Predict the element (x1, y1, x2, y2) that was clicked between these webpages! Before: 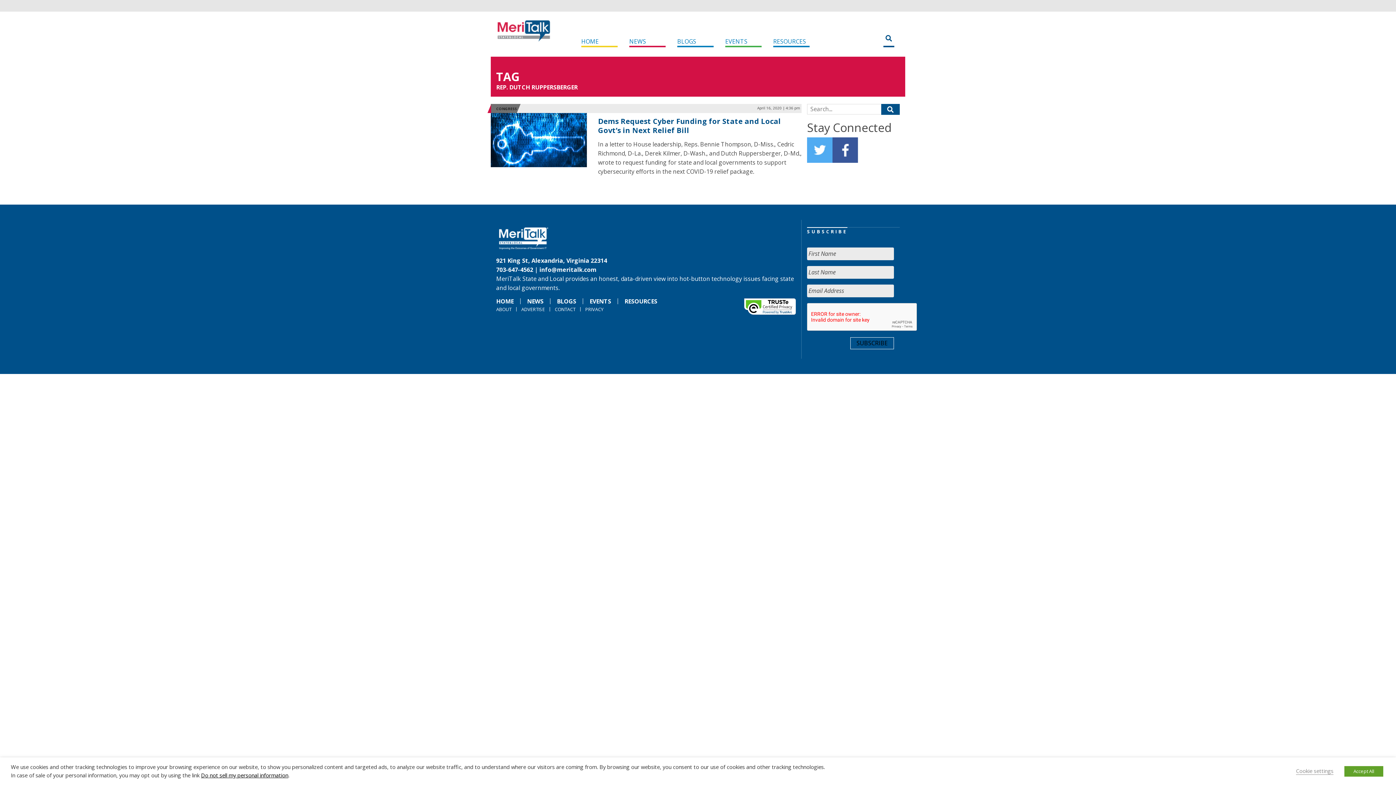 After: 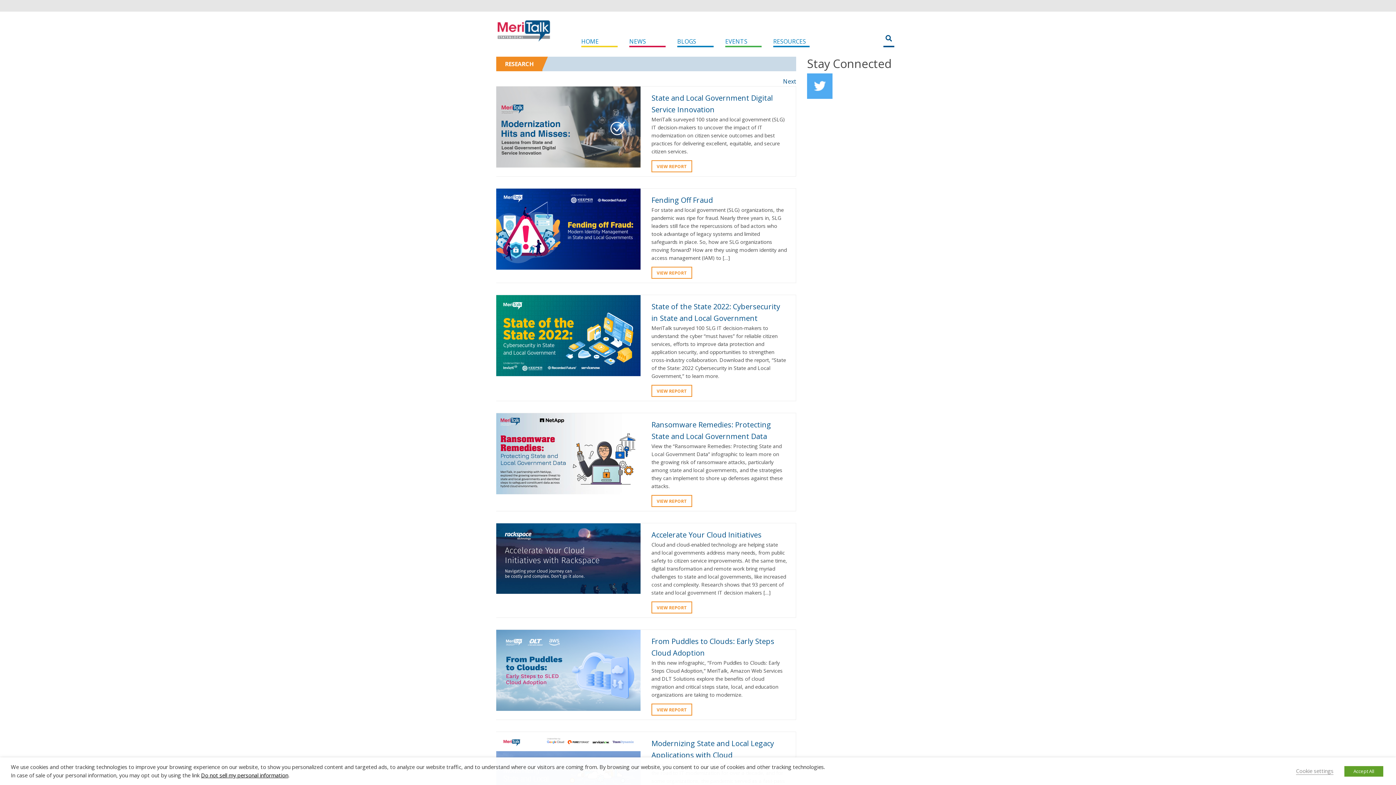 Action: label: RESOURCES bbox: (621, 297, 661, 305)